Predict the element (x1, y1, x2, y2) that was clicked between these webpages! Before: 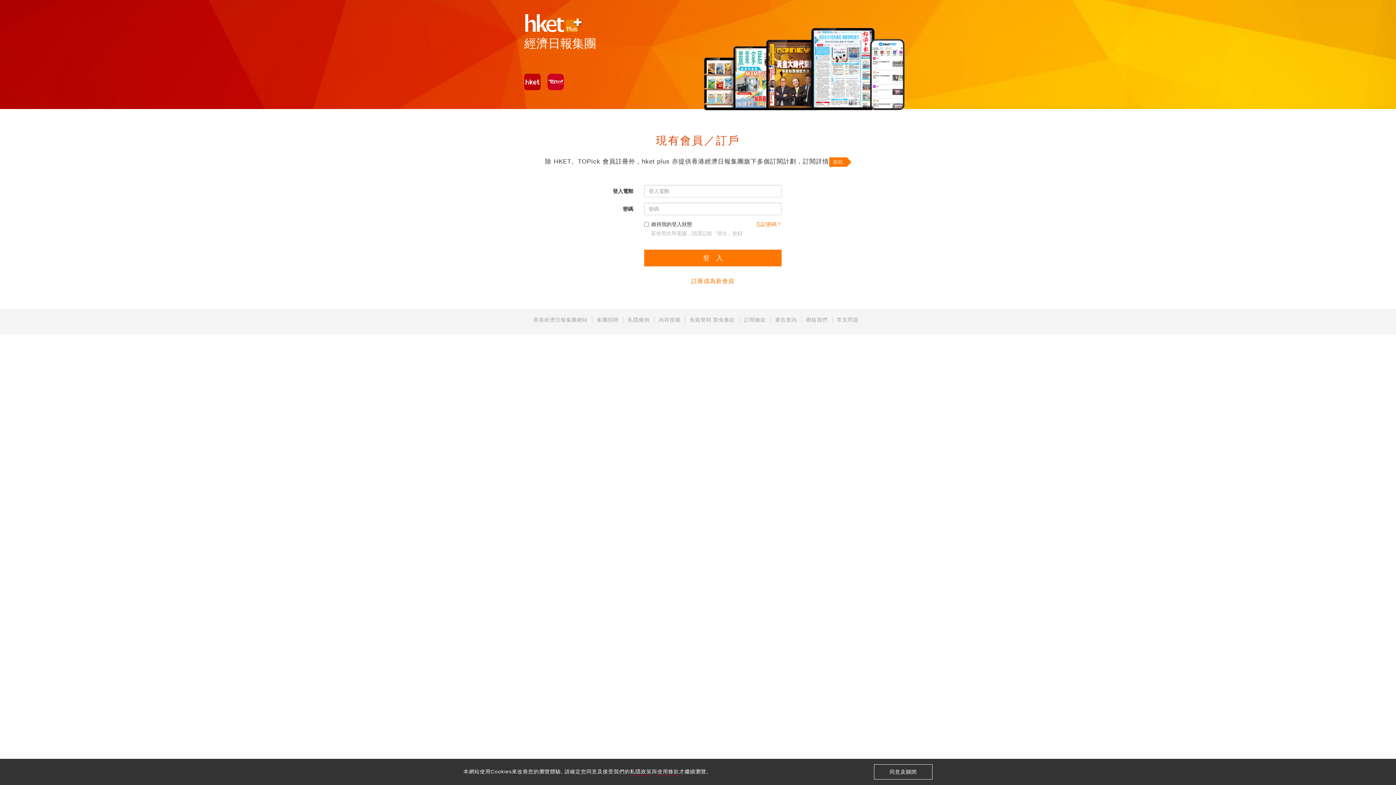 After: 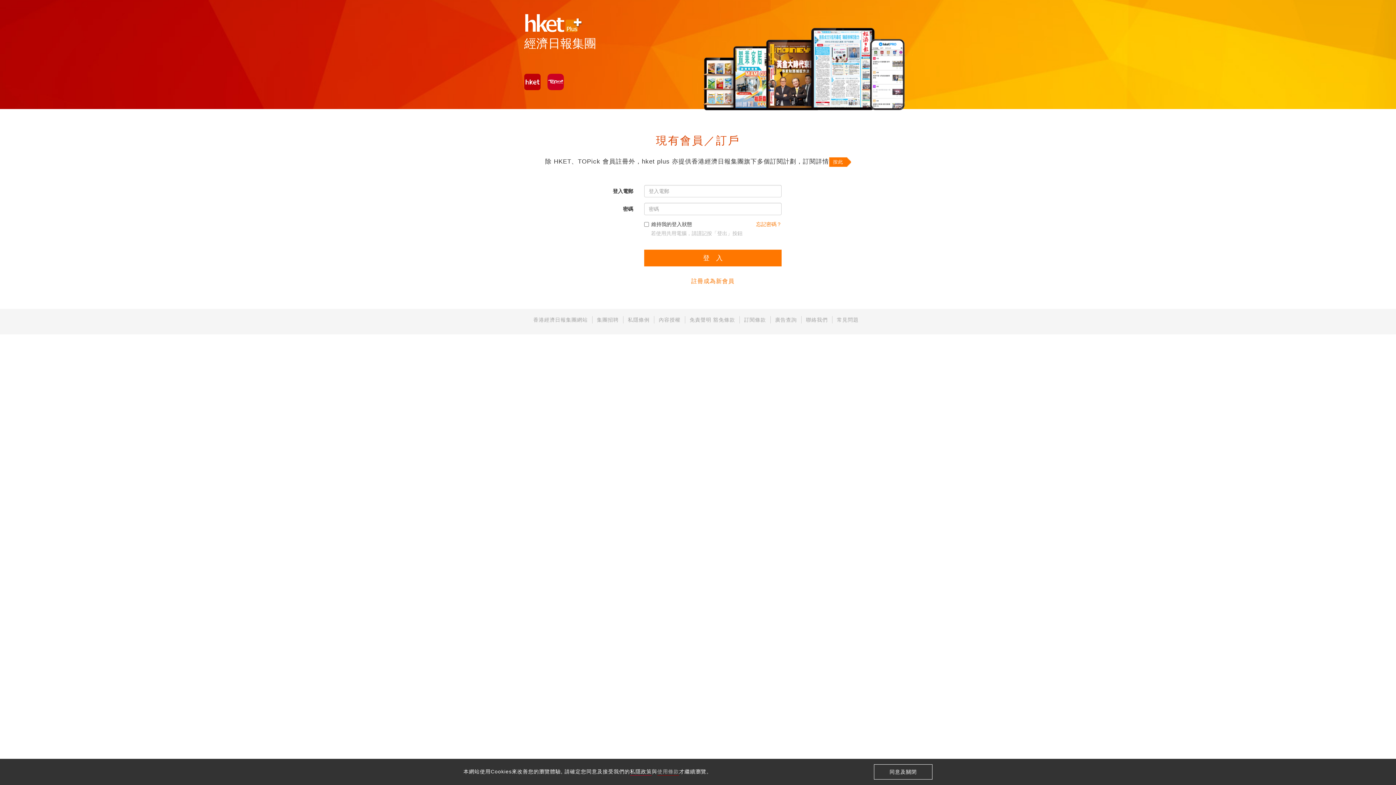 Action: label: 使用條款 bbox: (657, 768, 679, 776)